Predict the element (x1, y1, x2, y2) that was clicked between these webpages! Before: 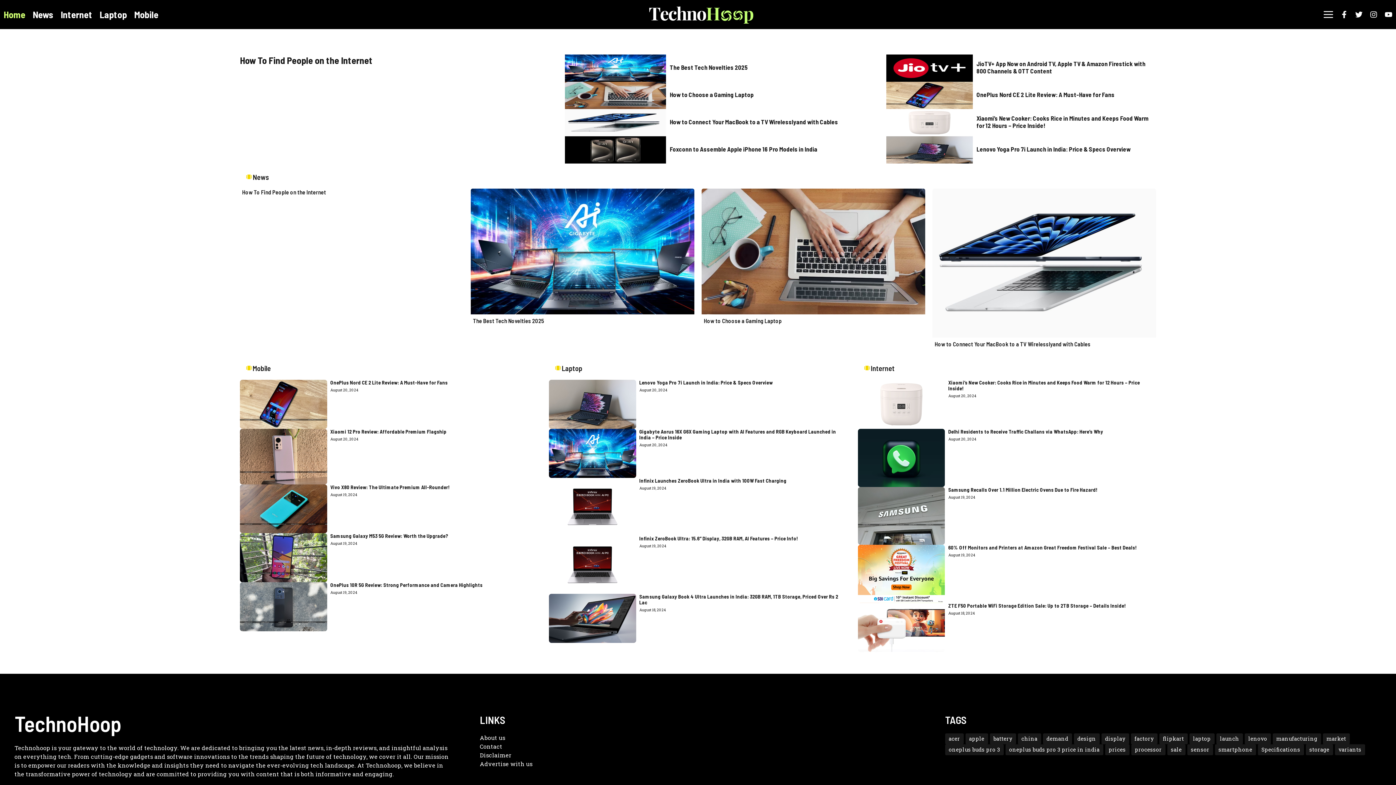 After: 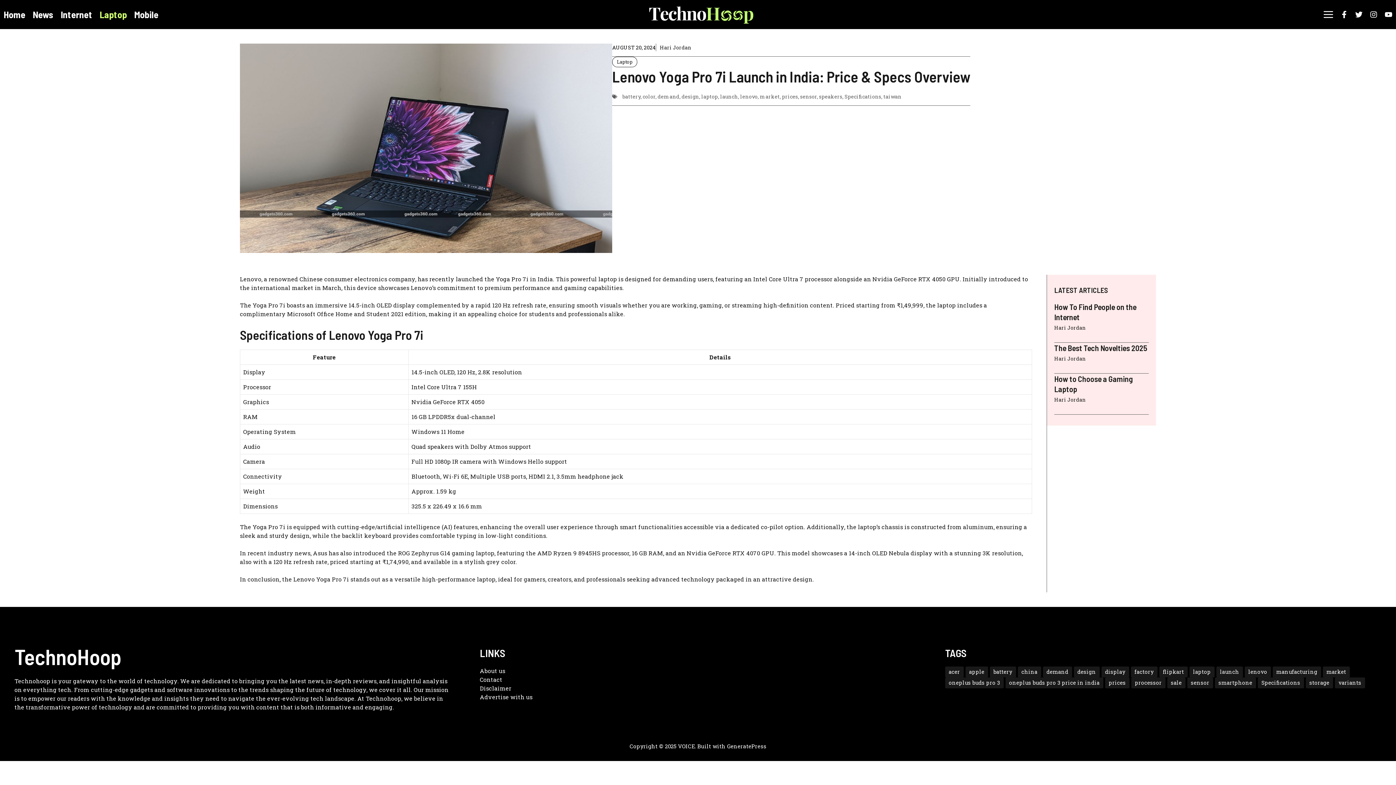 Action: bbox: (976, 145, 1130, 152) label: Lenovo Yoga Pro 7i Launch in India: Price & Specs Overview